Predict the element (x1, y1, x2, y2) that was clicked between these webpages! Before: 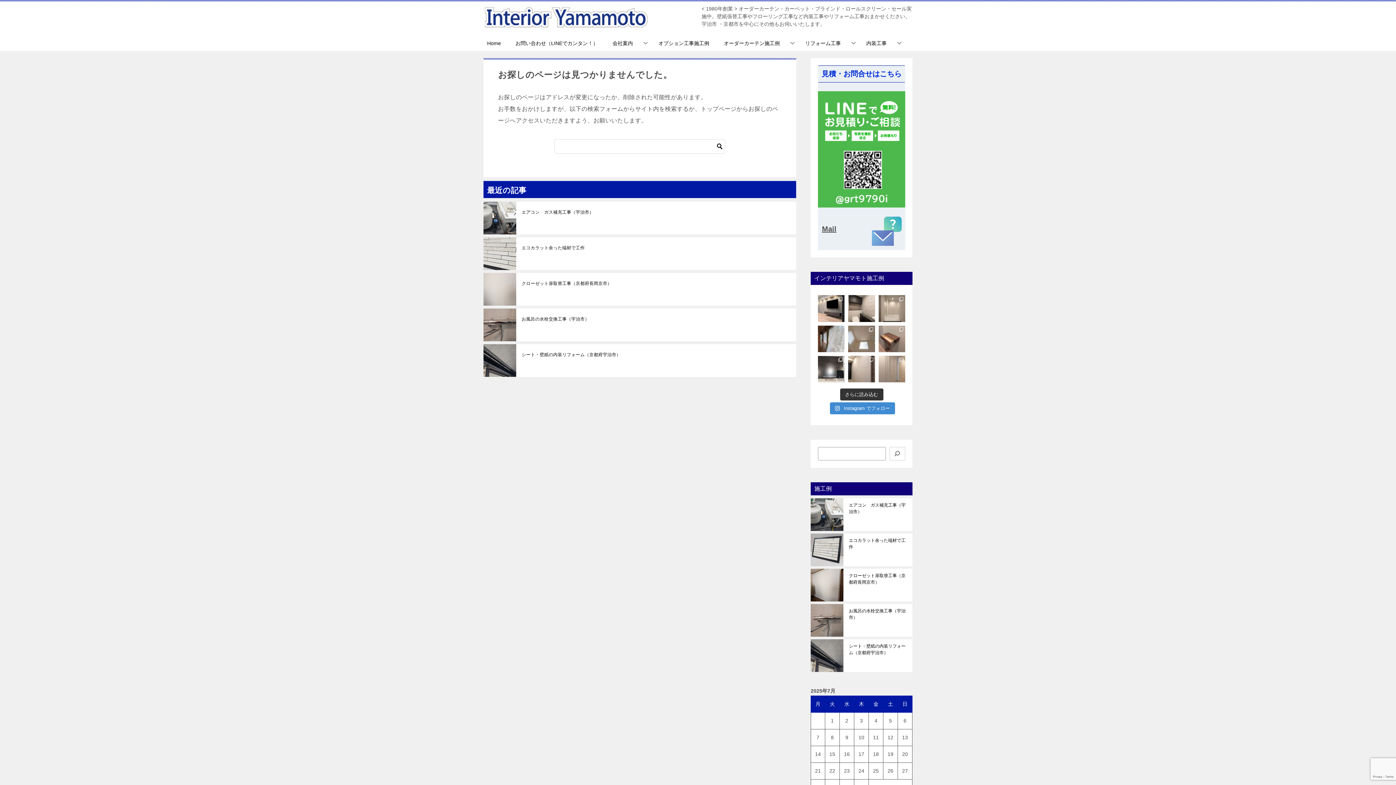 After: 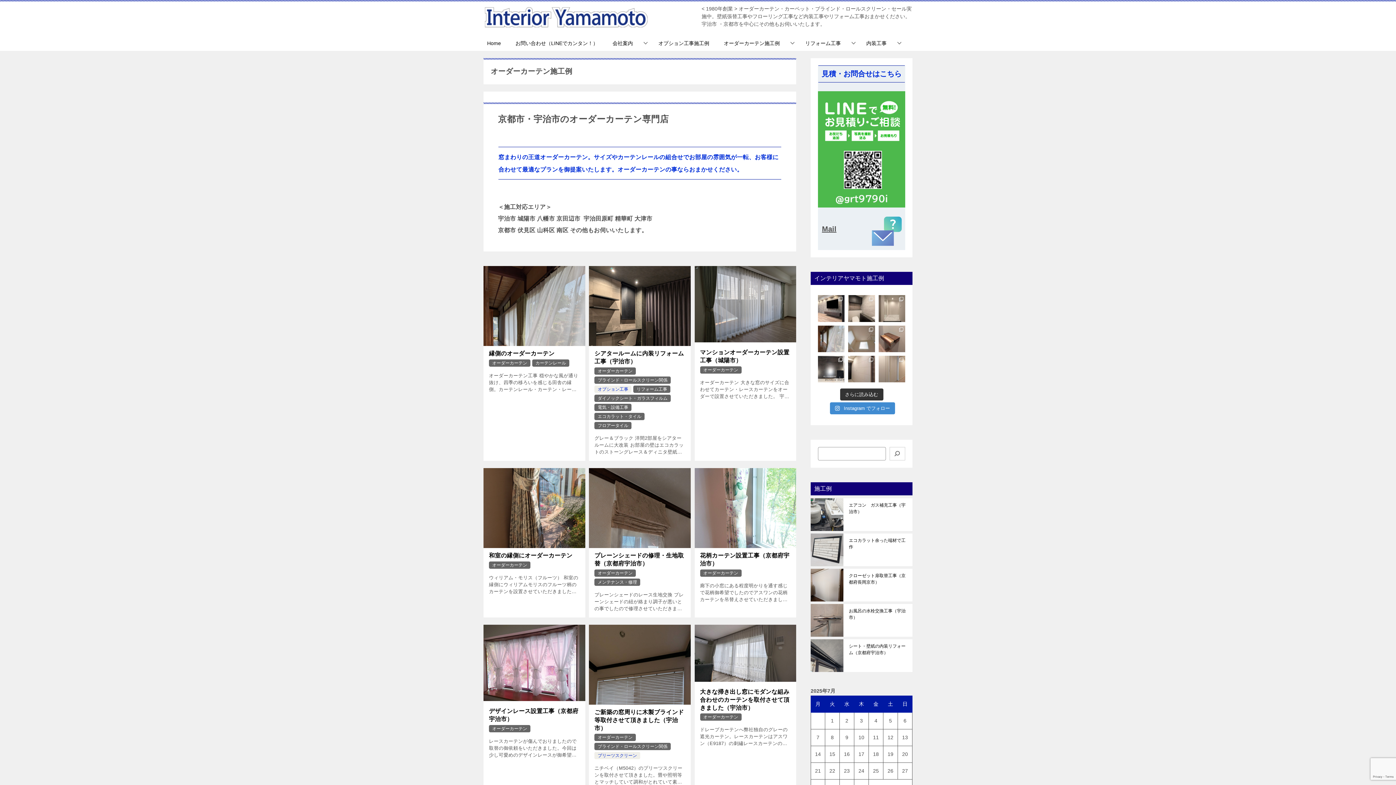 Action: bbox: (716, 36, 798, 50) label: オーダーカーテン施工例